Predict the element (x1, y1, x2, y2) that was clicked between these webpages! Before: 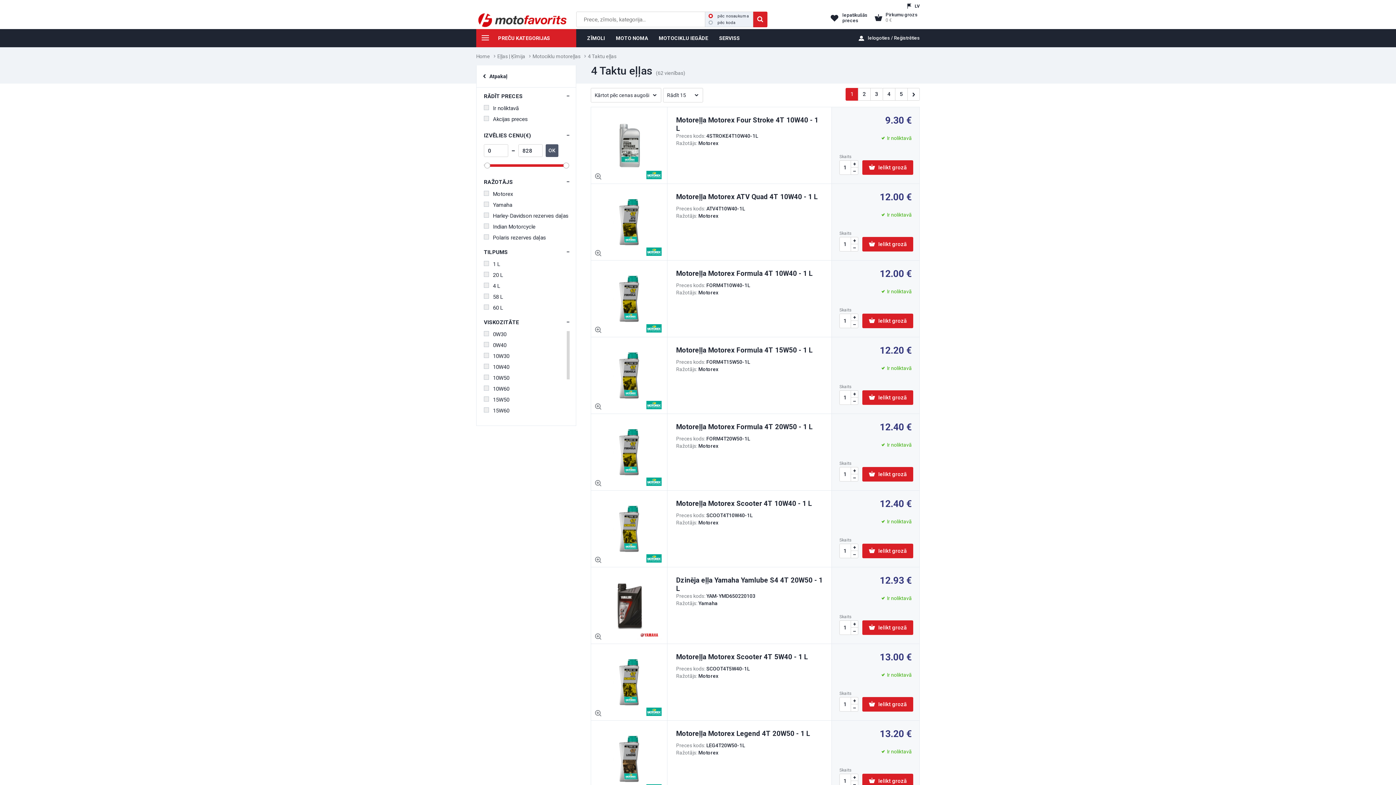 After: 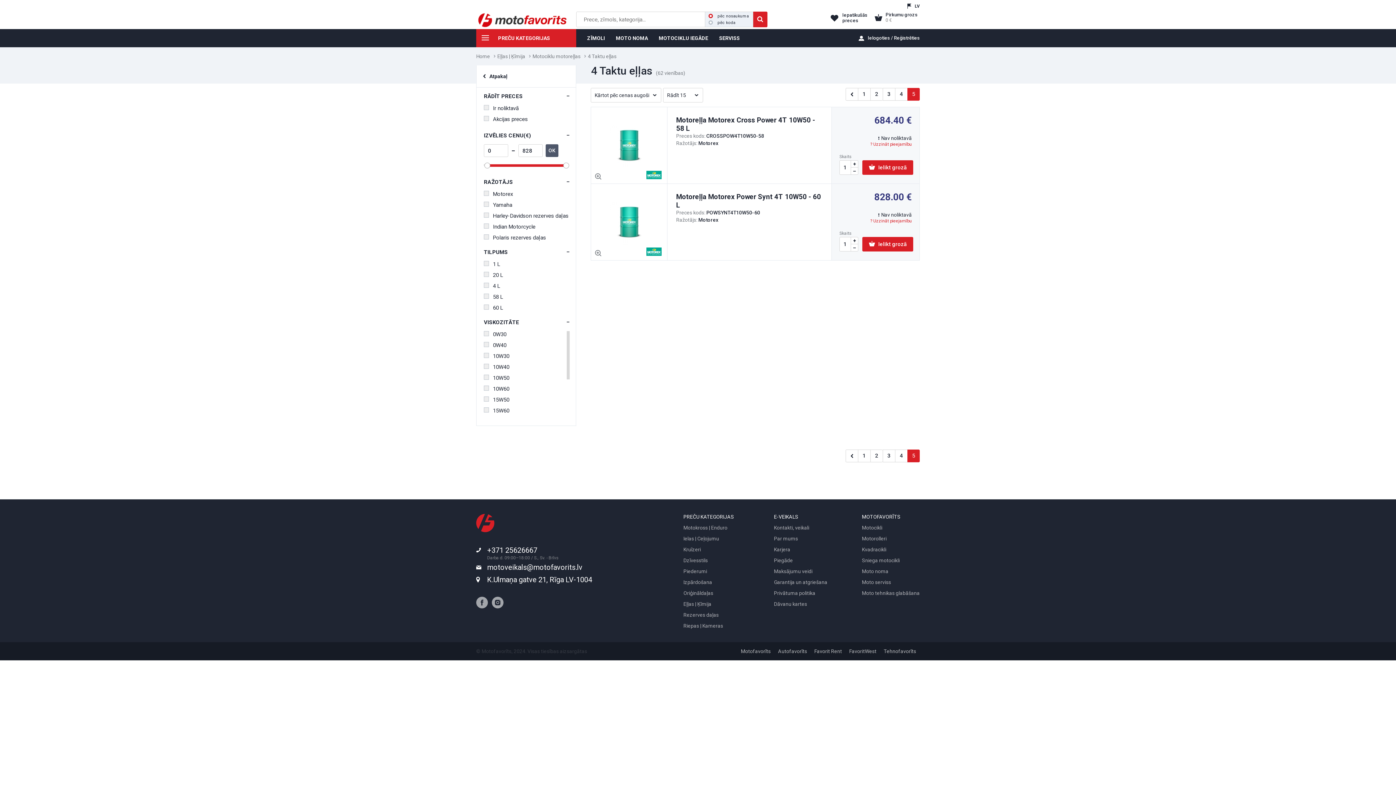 Action: label: 5 bbox: (895, 88, 907, 100)